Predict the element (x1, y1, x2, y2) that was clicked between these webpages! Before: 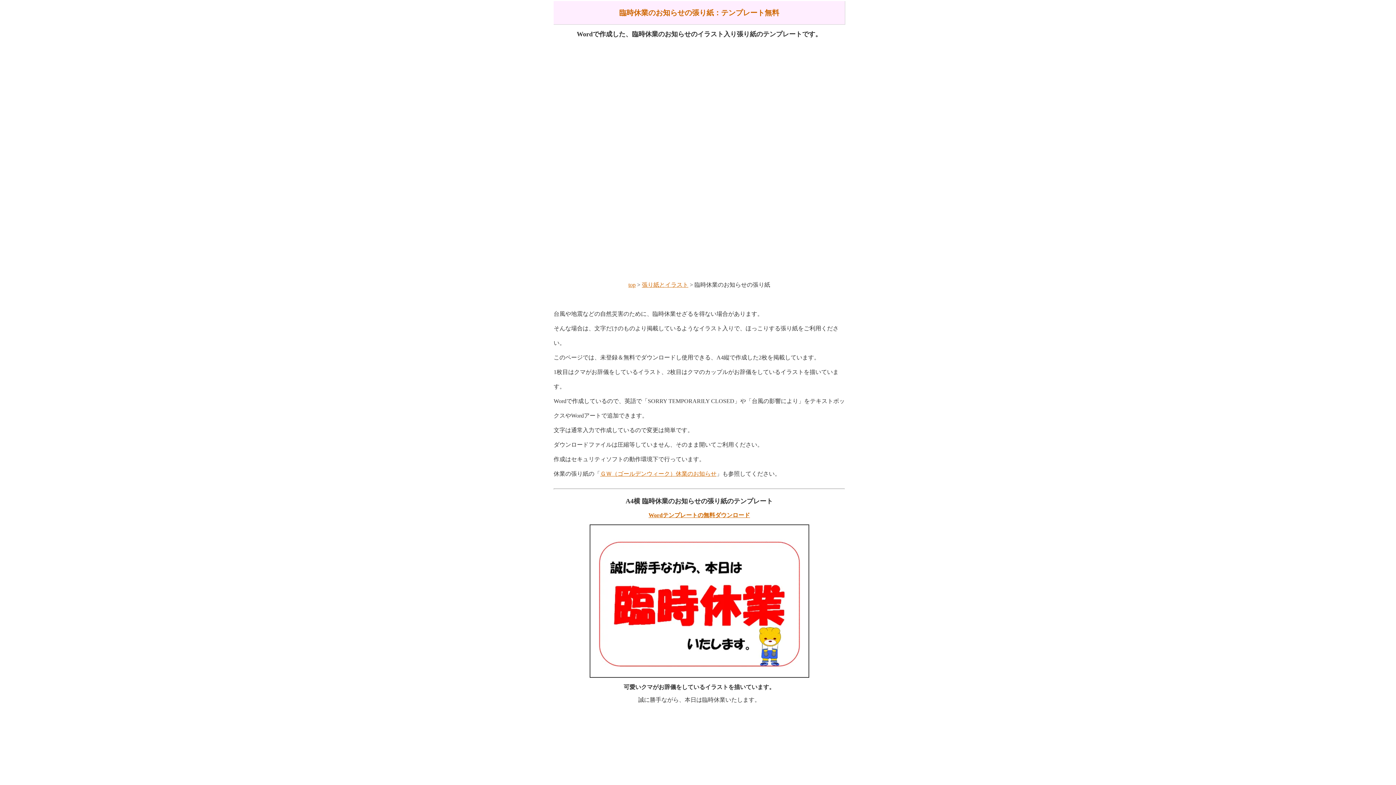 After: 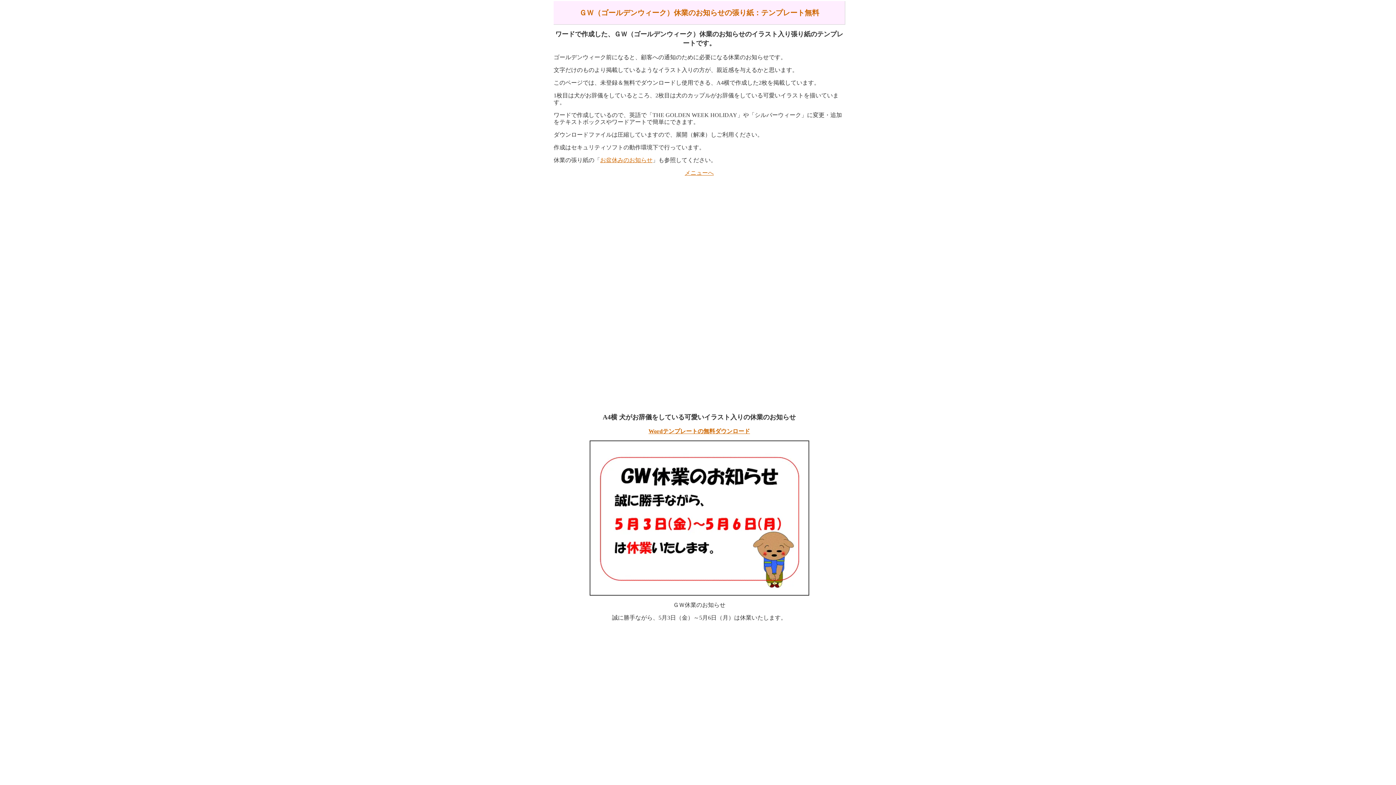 Action: bbox: (600, 470, 716, 477) label: ＧＷ（ゴールデンウィーク）休業のお知らせ